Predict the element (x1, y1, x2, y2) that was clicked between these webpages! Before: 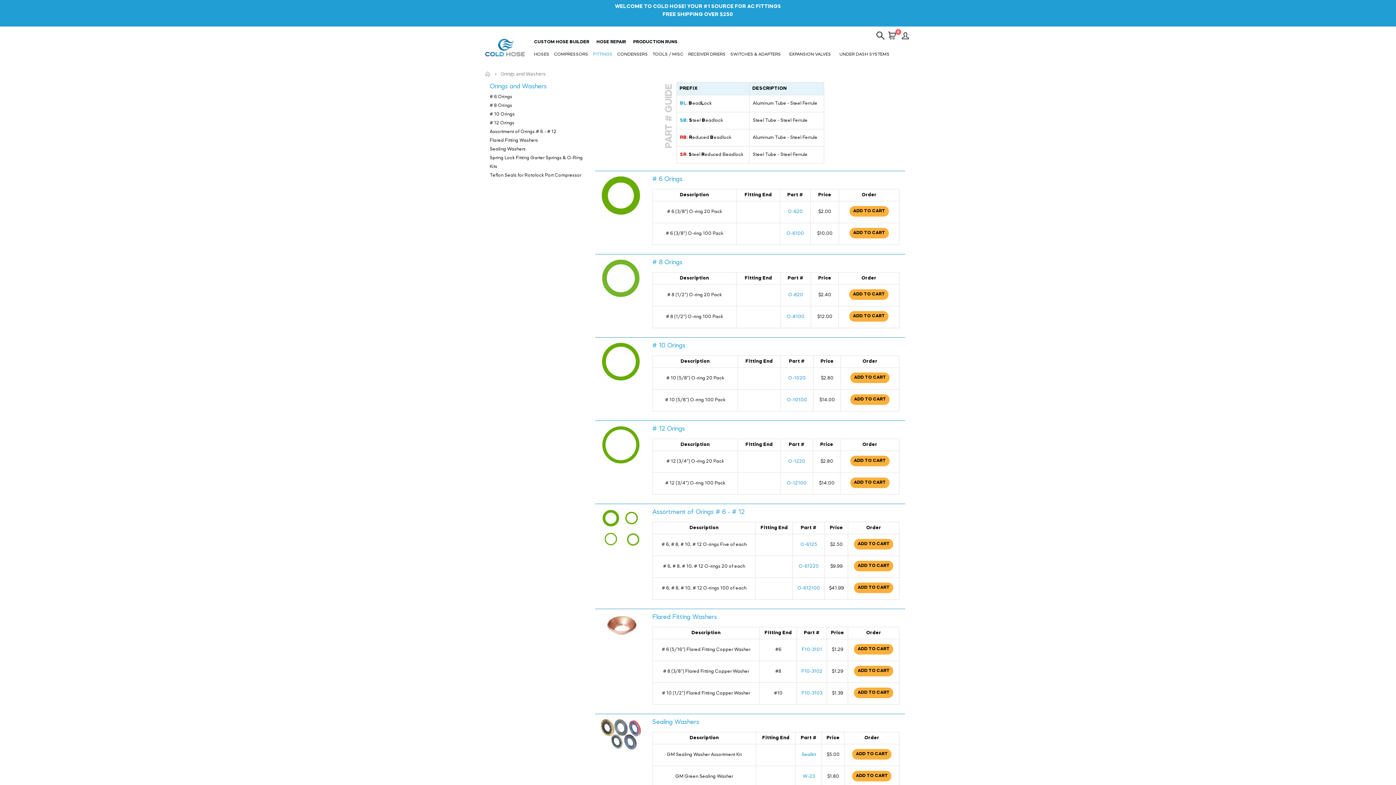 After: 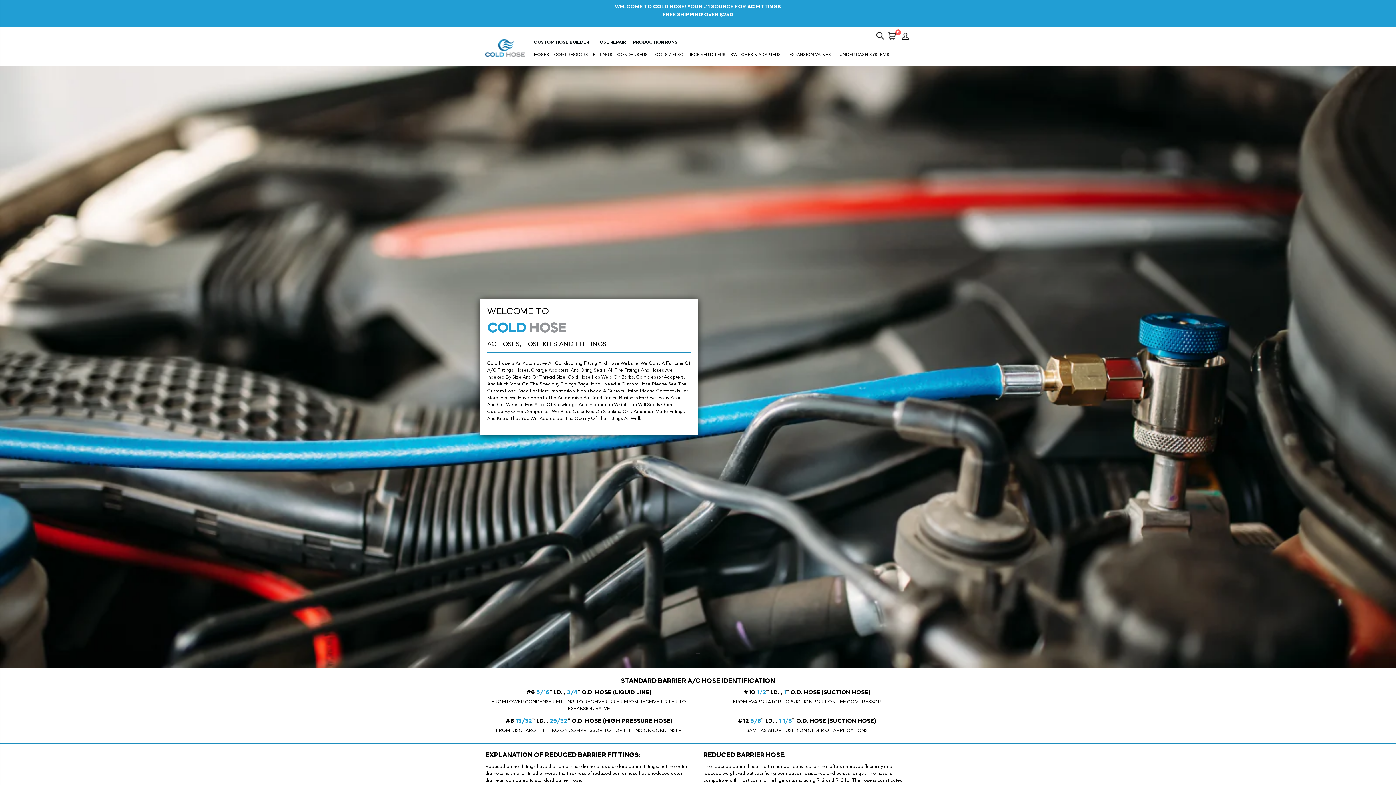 Action: bbox: (485, 71, 490, 76) label: Home